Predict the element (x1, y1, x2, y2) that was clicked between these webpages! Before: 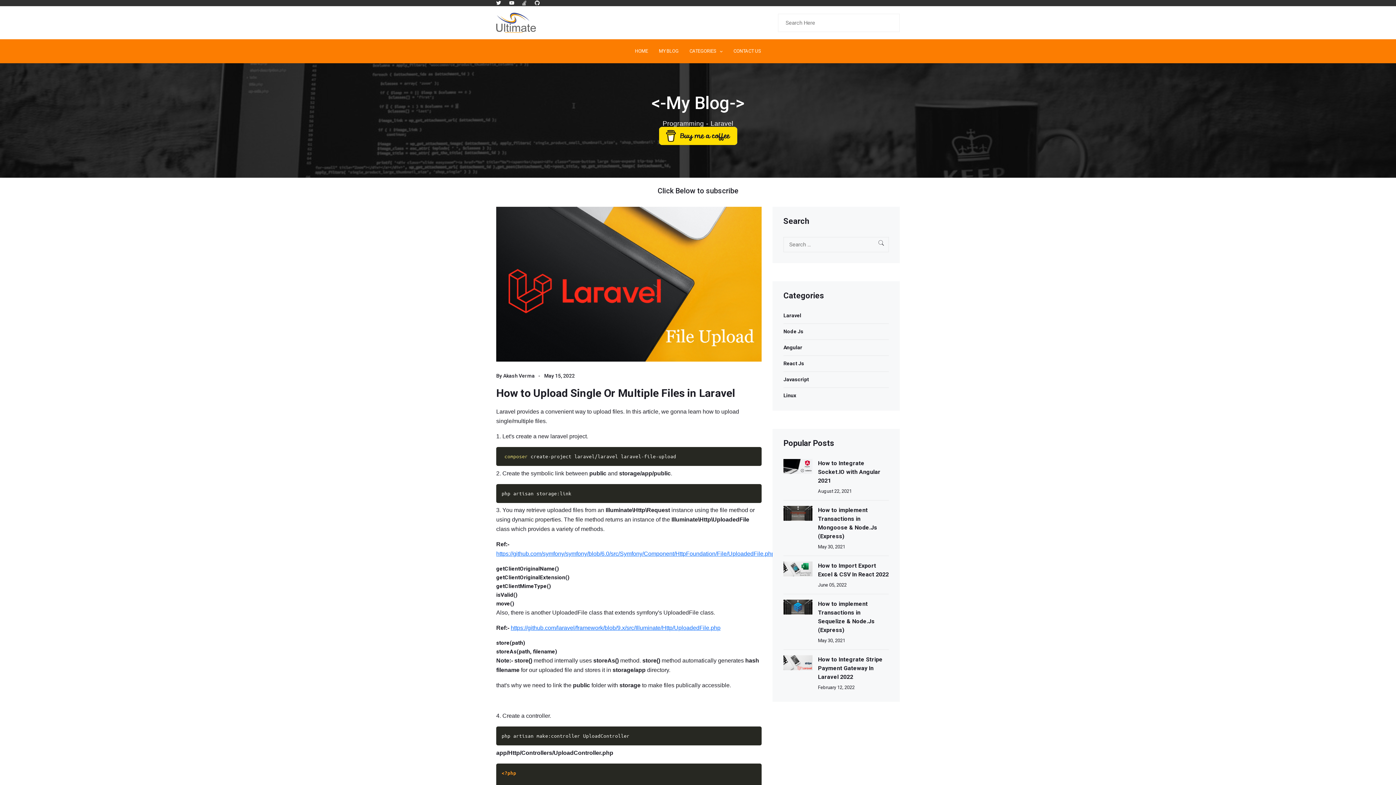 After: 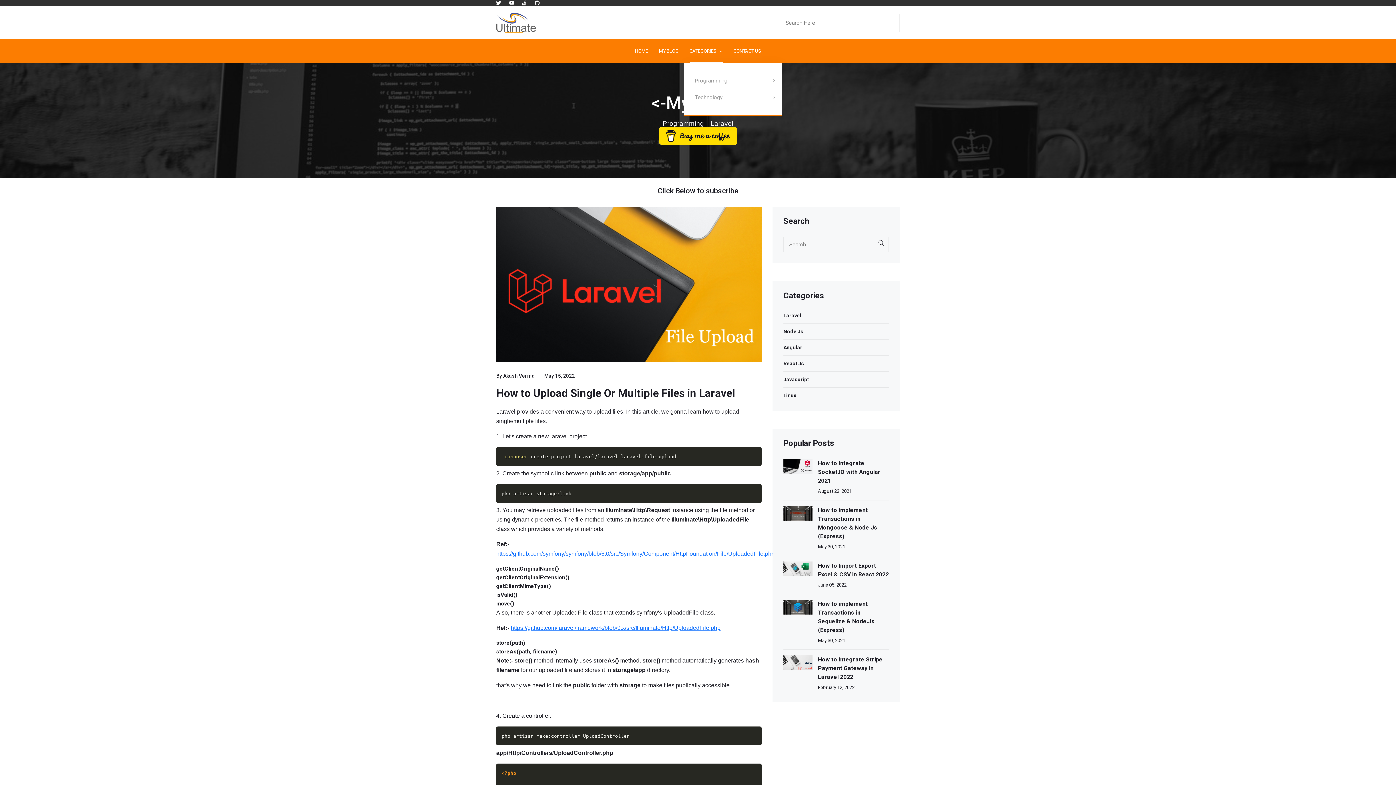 Action: bbox: (689, 39, 722, 63) label: CATEGORIES